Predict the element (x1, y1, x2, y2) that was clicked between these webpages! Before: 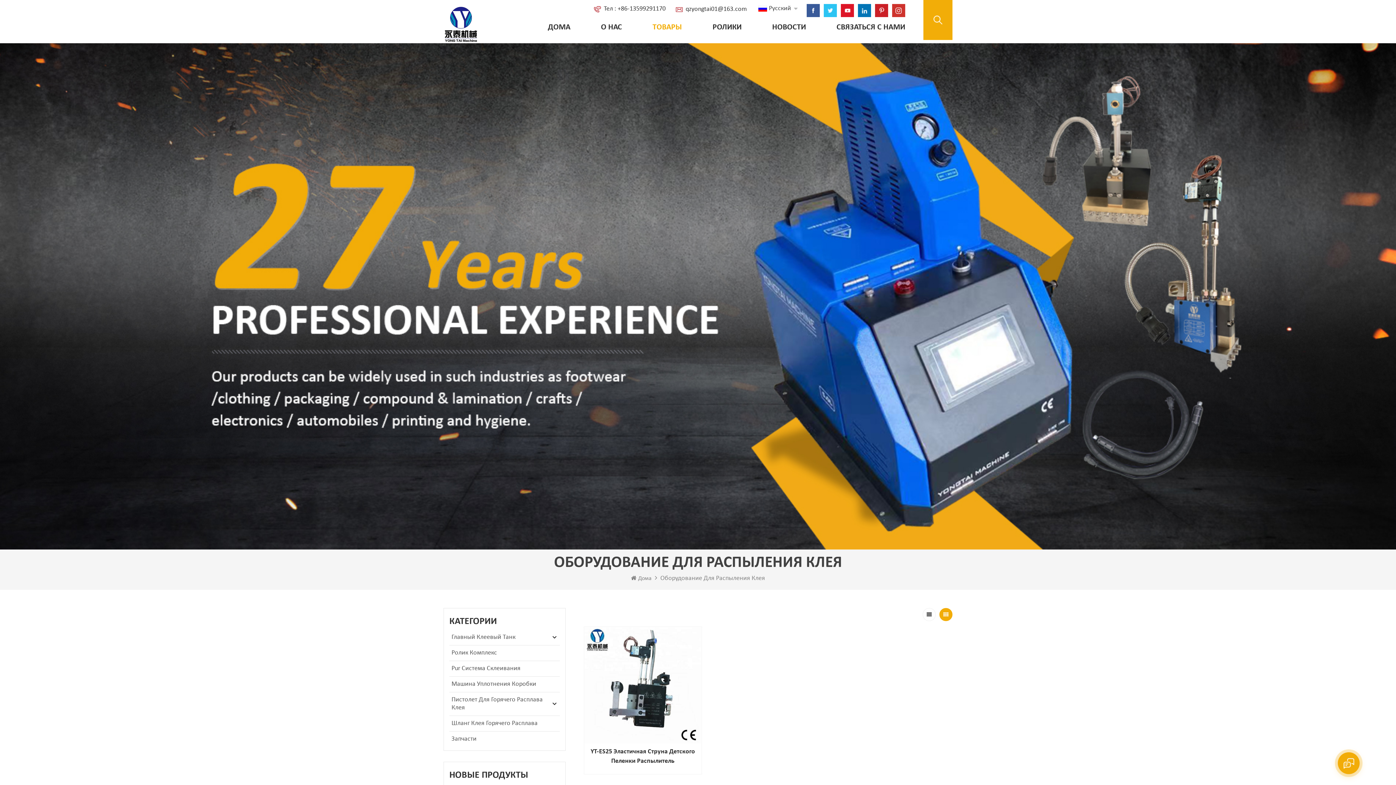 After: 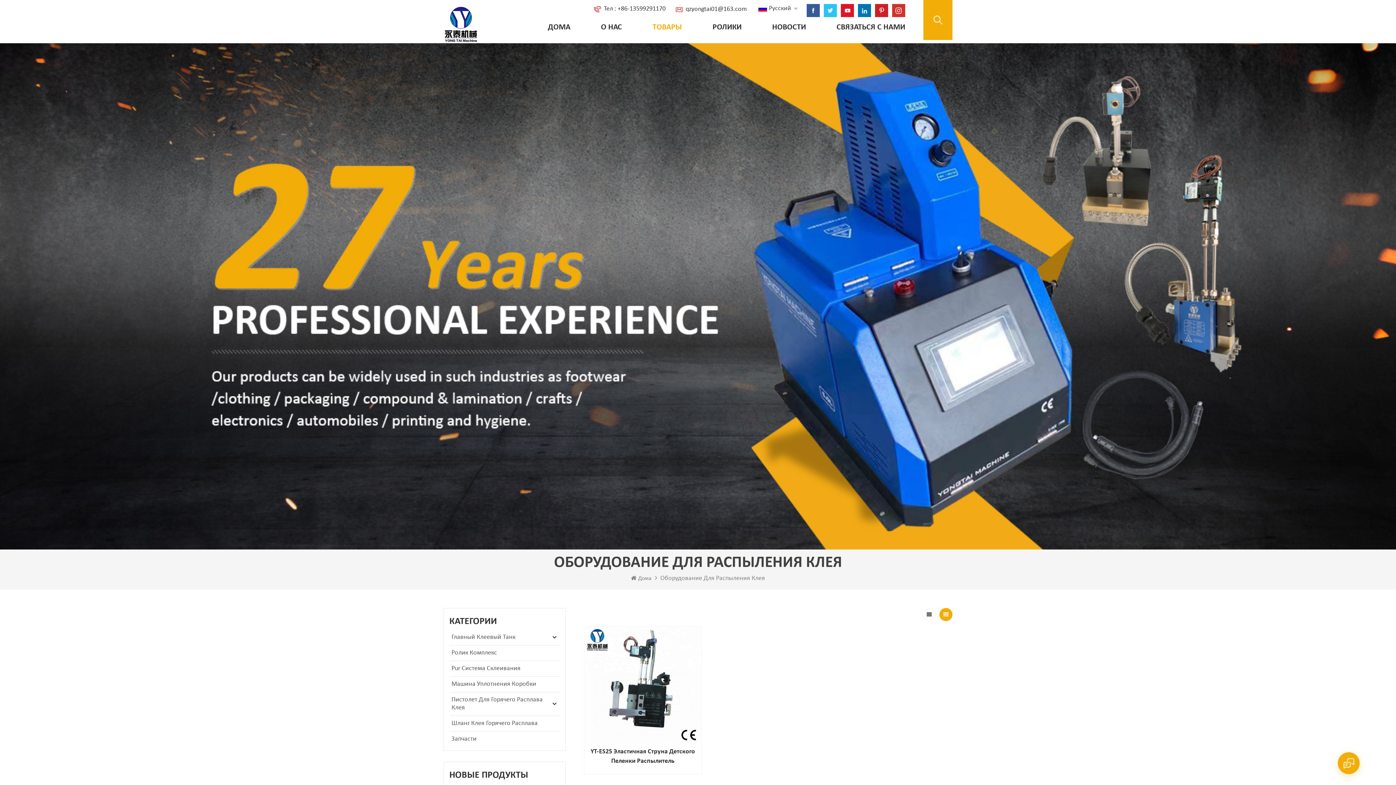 Action: bbox: (806, 4, 820, 17)